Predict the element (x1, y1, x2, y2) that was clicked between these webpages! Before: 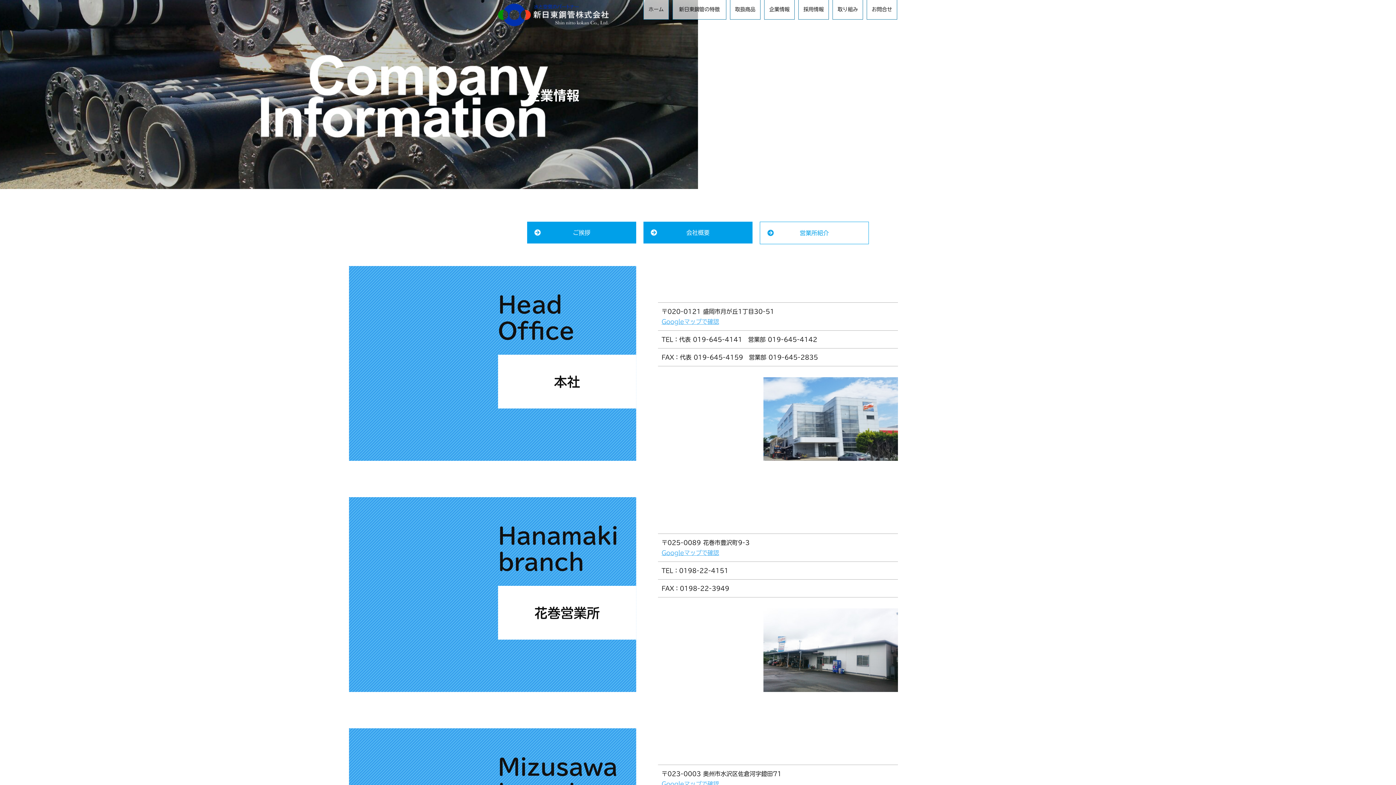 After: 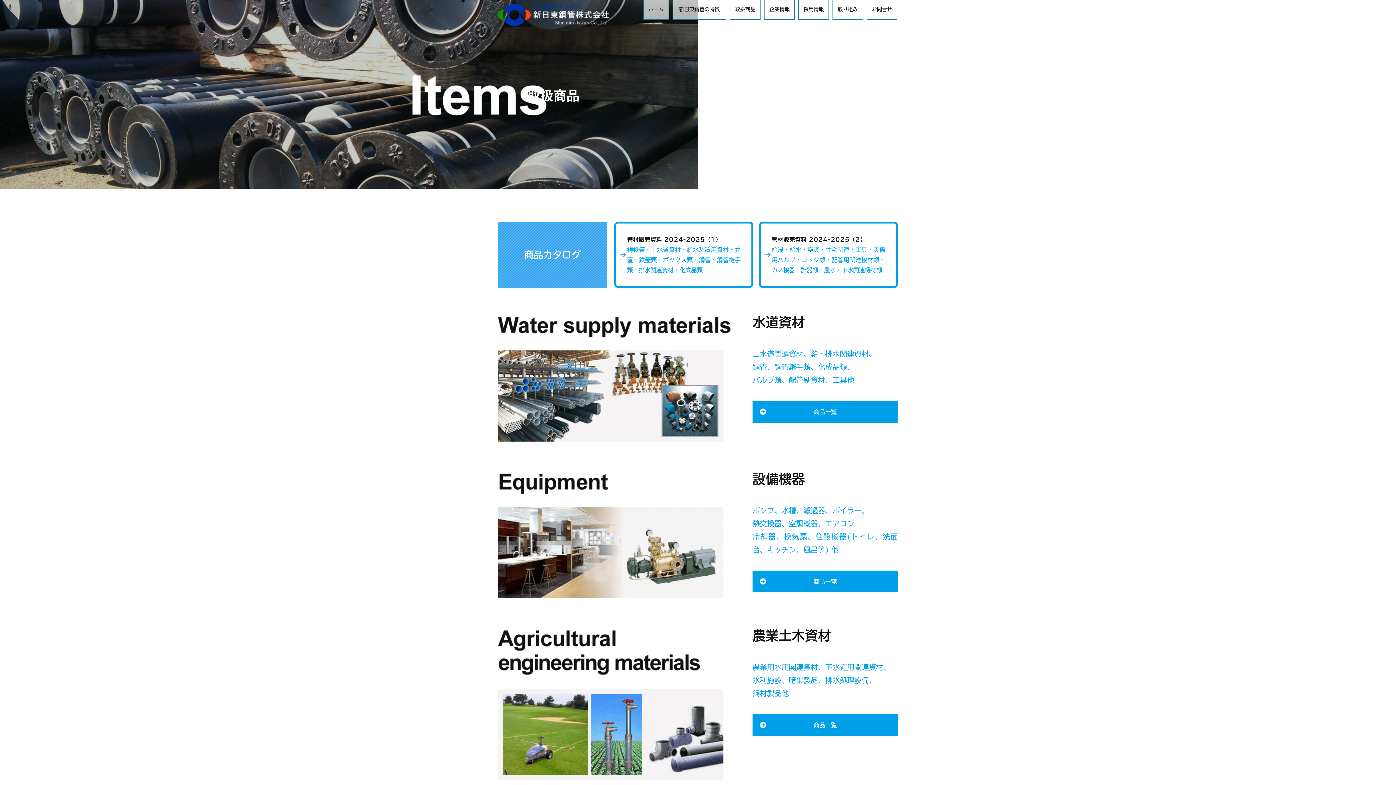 Action: label: 取扱商品 bbox: (730, 0, 760, 19)